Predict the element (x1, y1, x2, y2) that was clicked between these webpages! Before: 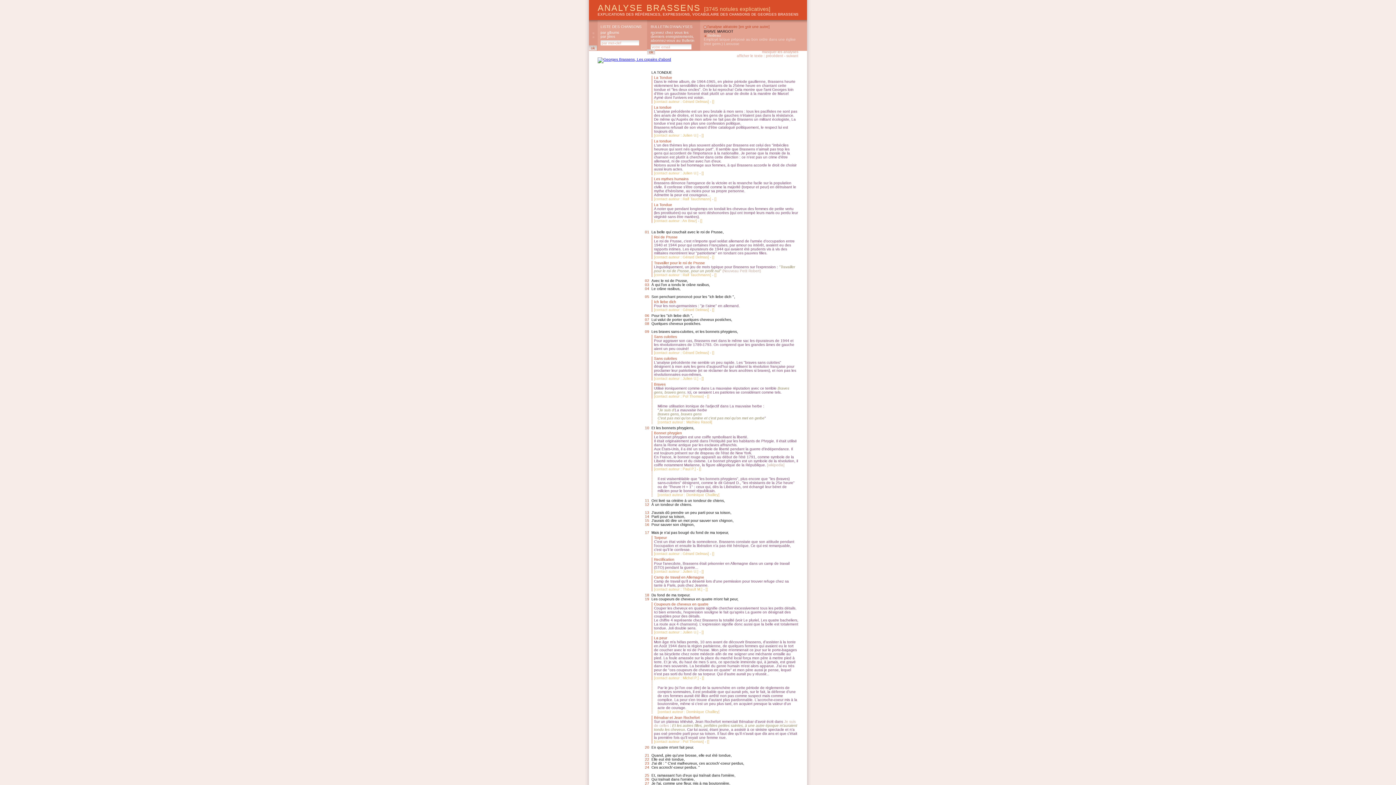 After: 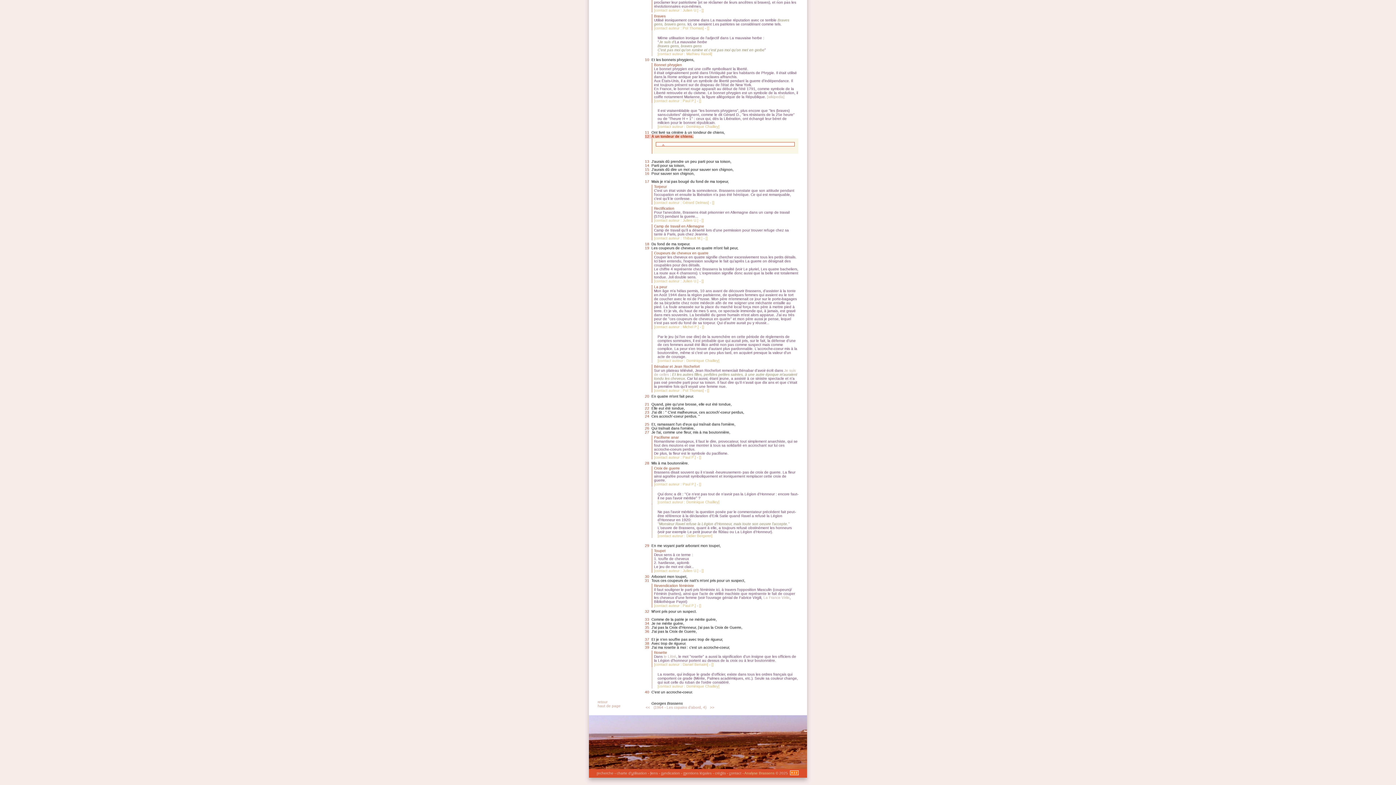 Action: bbox: (645, 502, 692, 506) label: 12À un tondeur de chiens.